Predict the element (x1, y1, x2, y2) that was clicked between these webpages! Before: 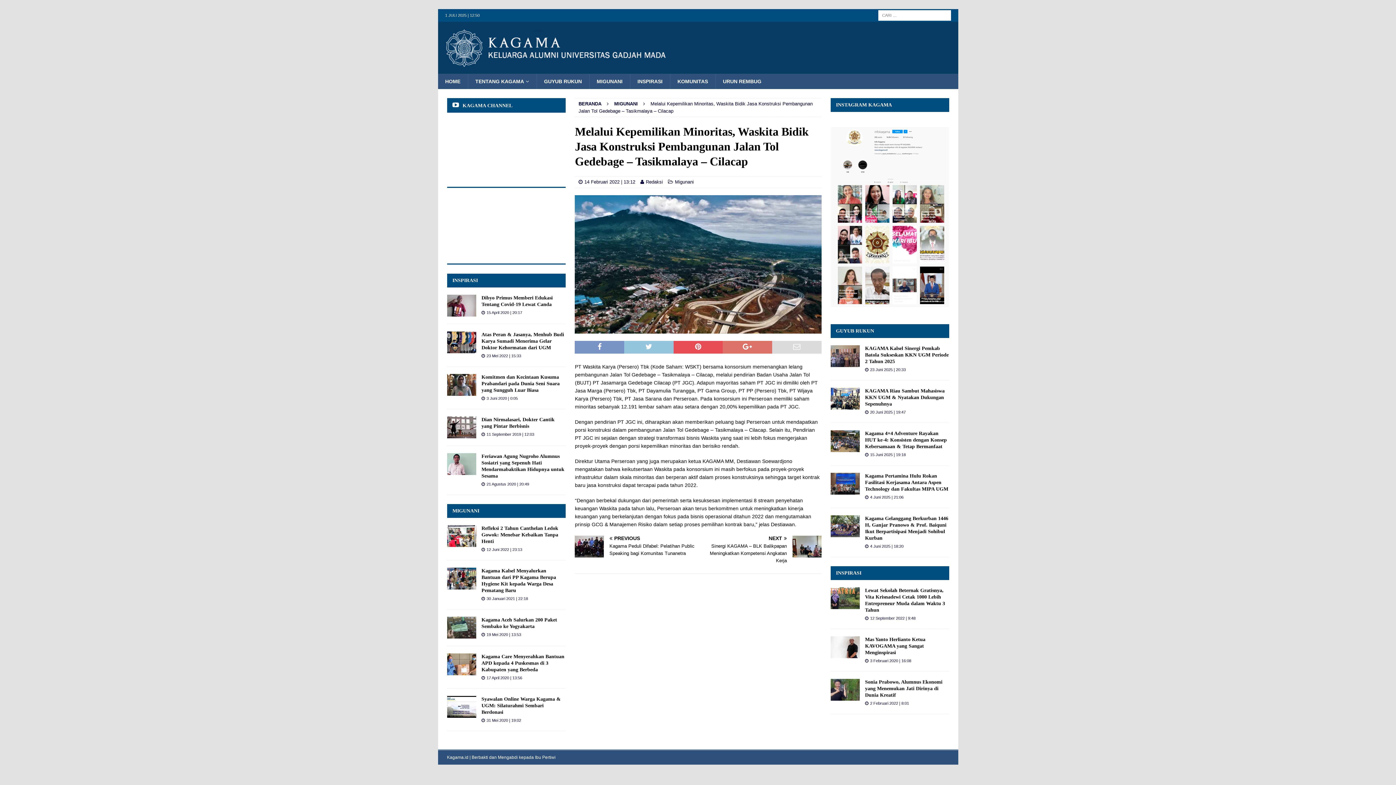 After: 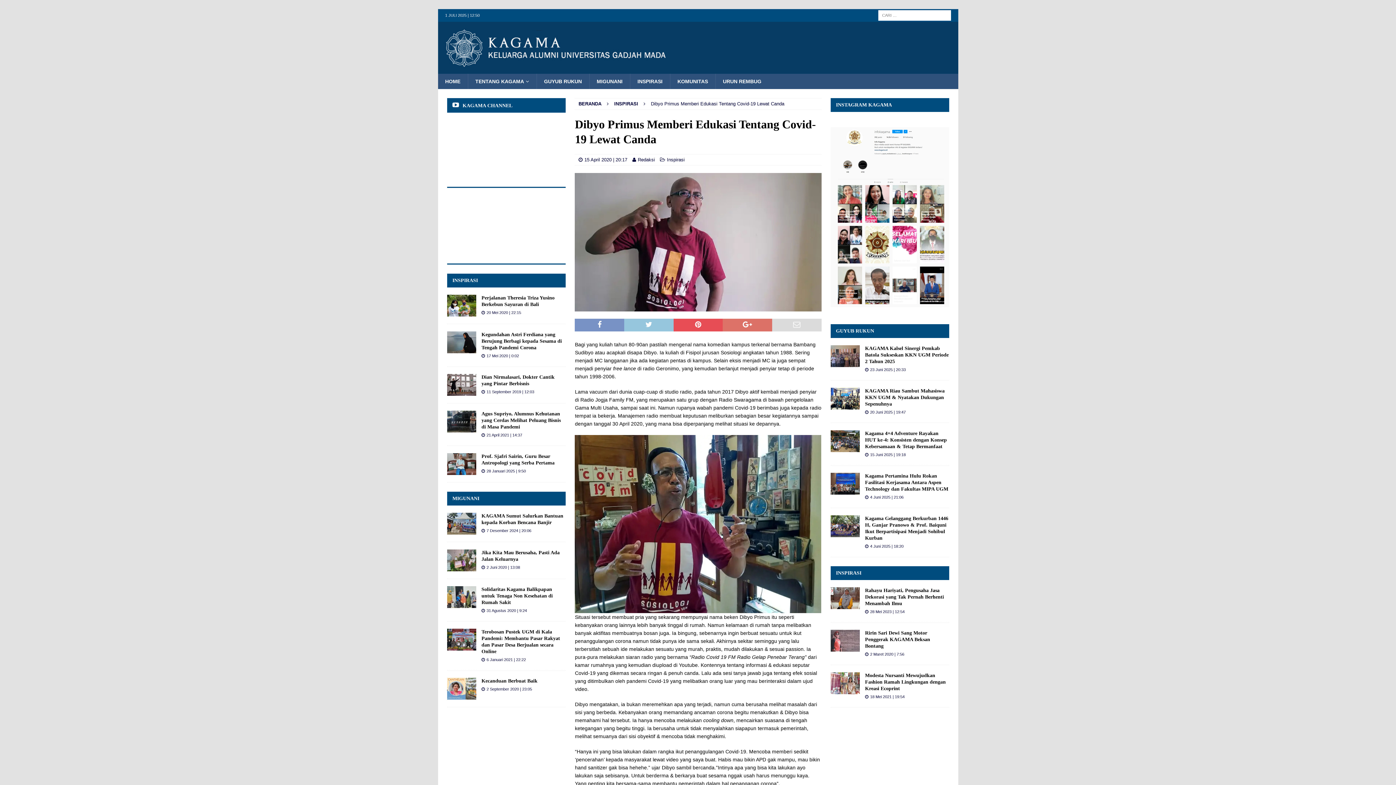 Action: bbox: (447, 294, 476, 316)